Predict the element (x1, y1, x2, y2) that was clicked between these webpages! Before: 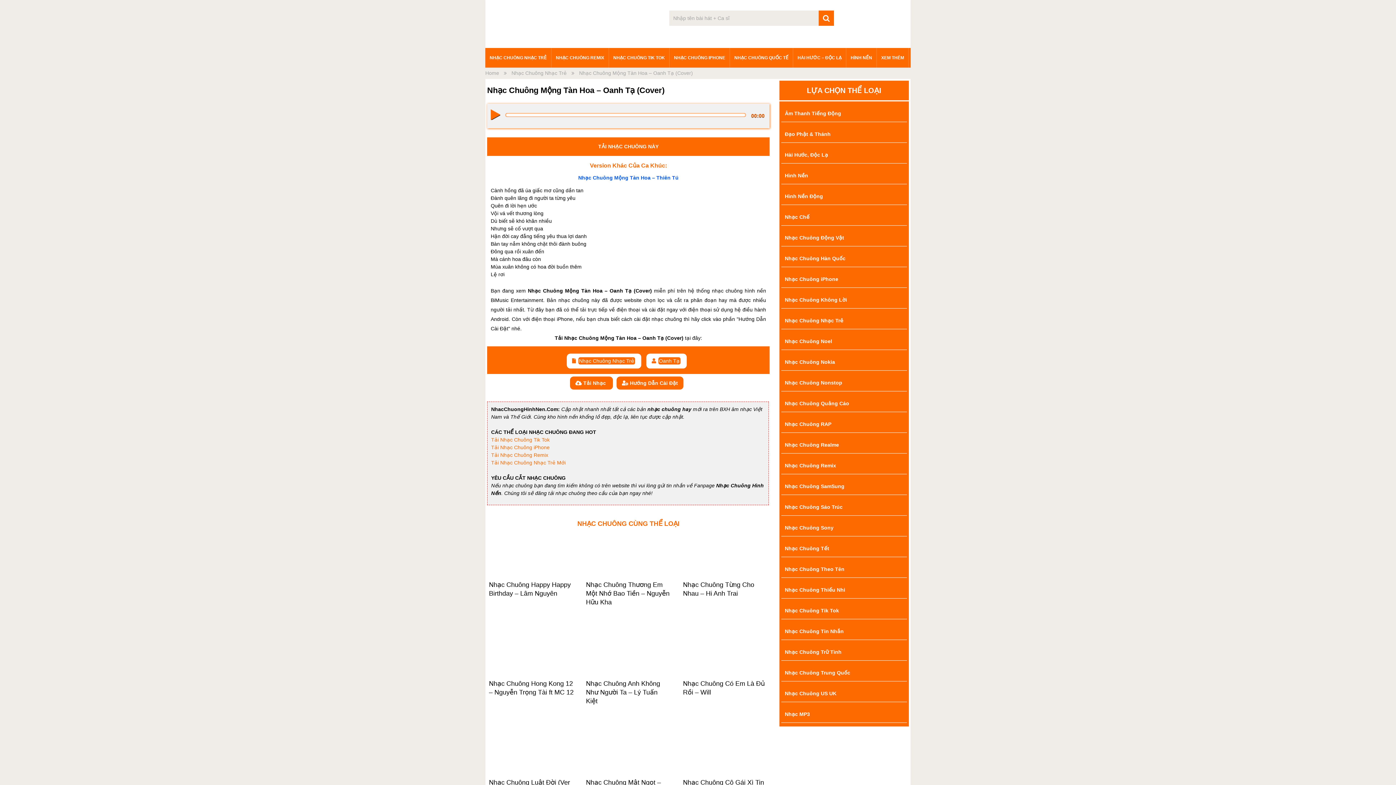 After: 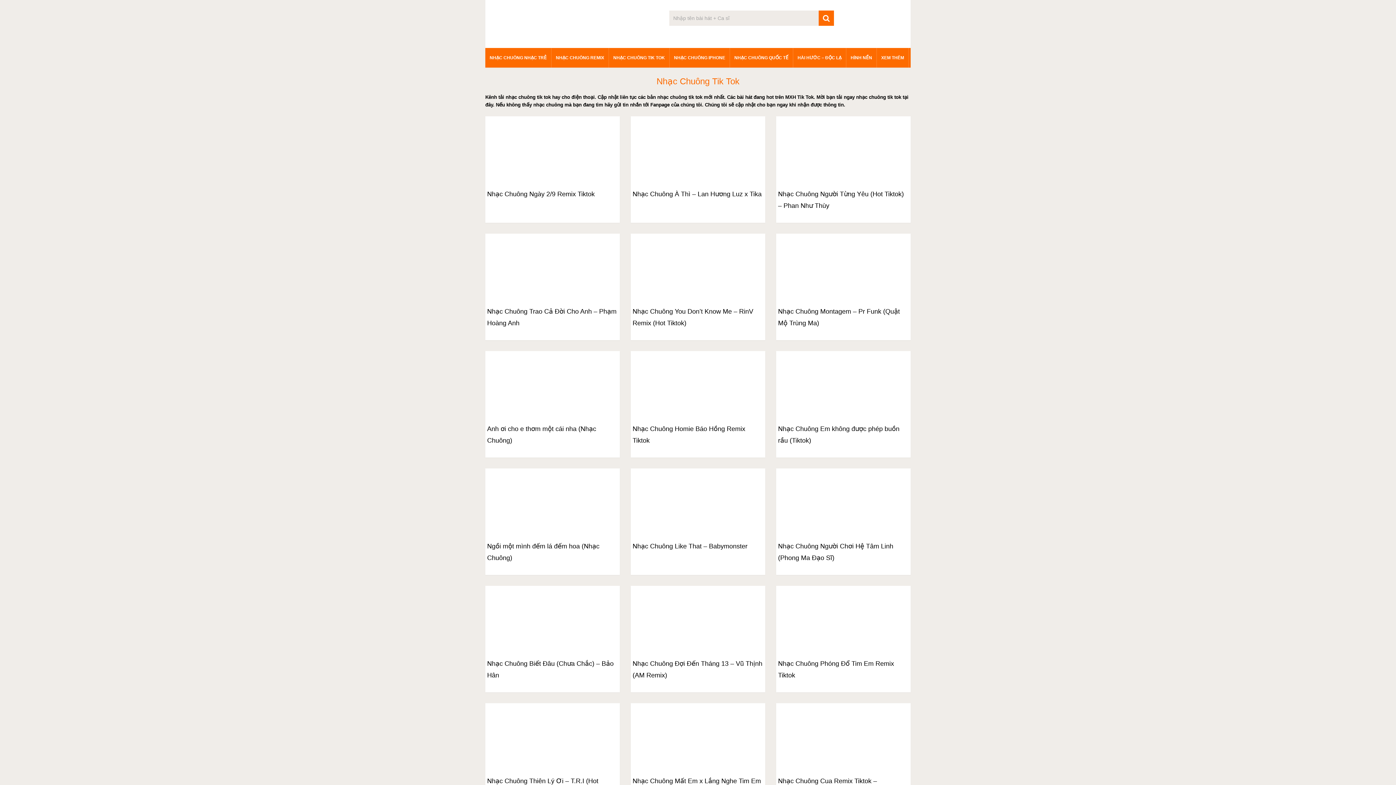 Action: label: NHẠC CHUÔNG TIK TOK bbox: (609, 48, 669, 67)